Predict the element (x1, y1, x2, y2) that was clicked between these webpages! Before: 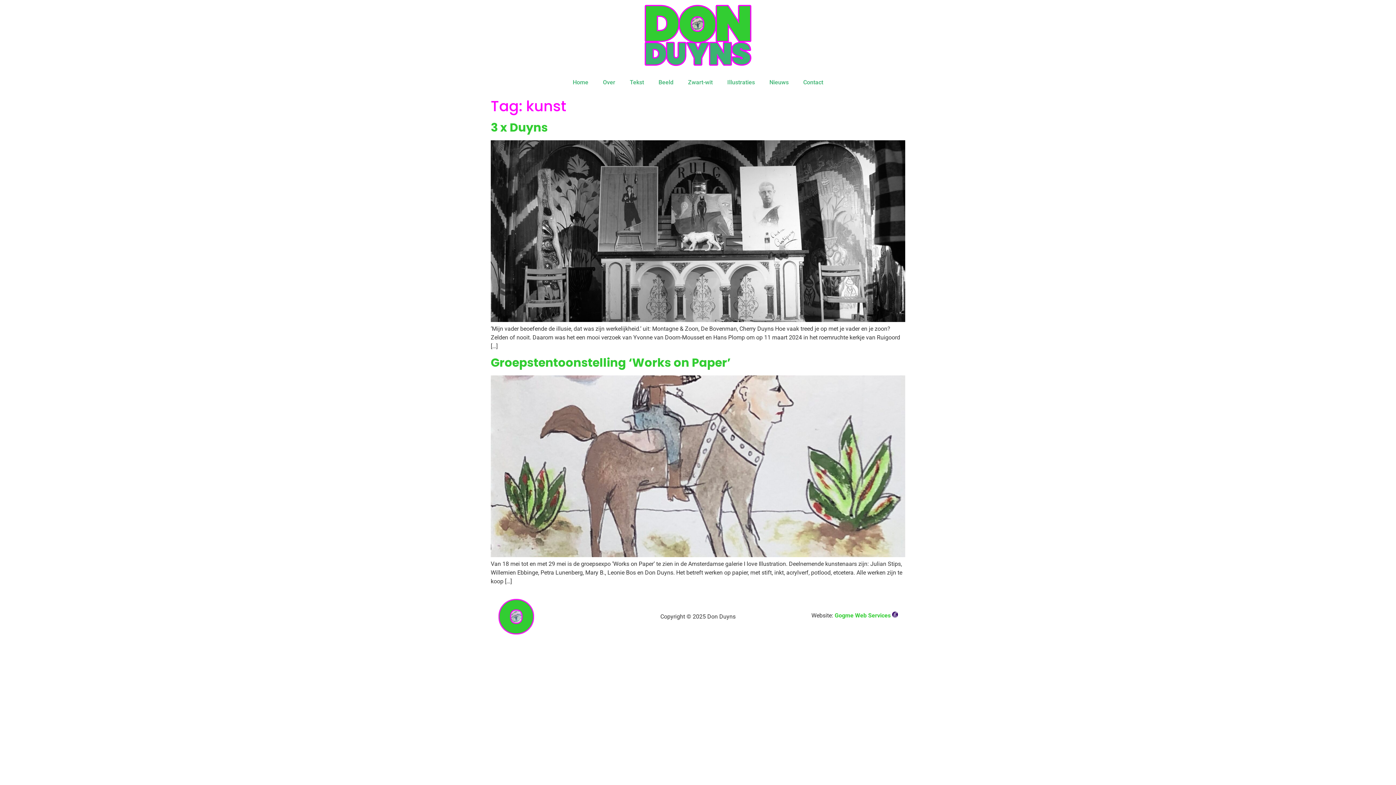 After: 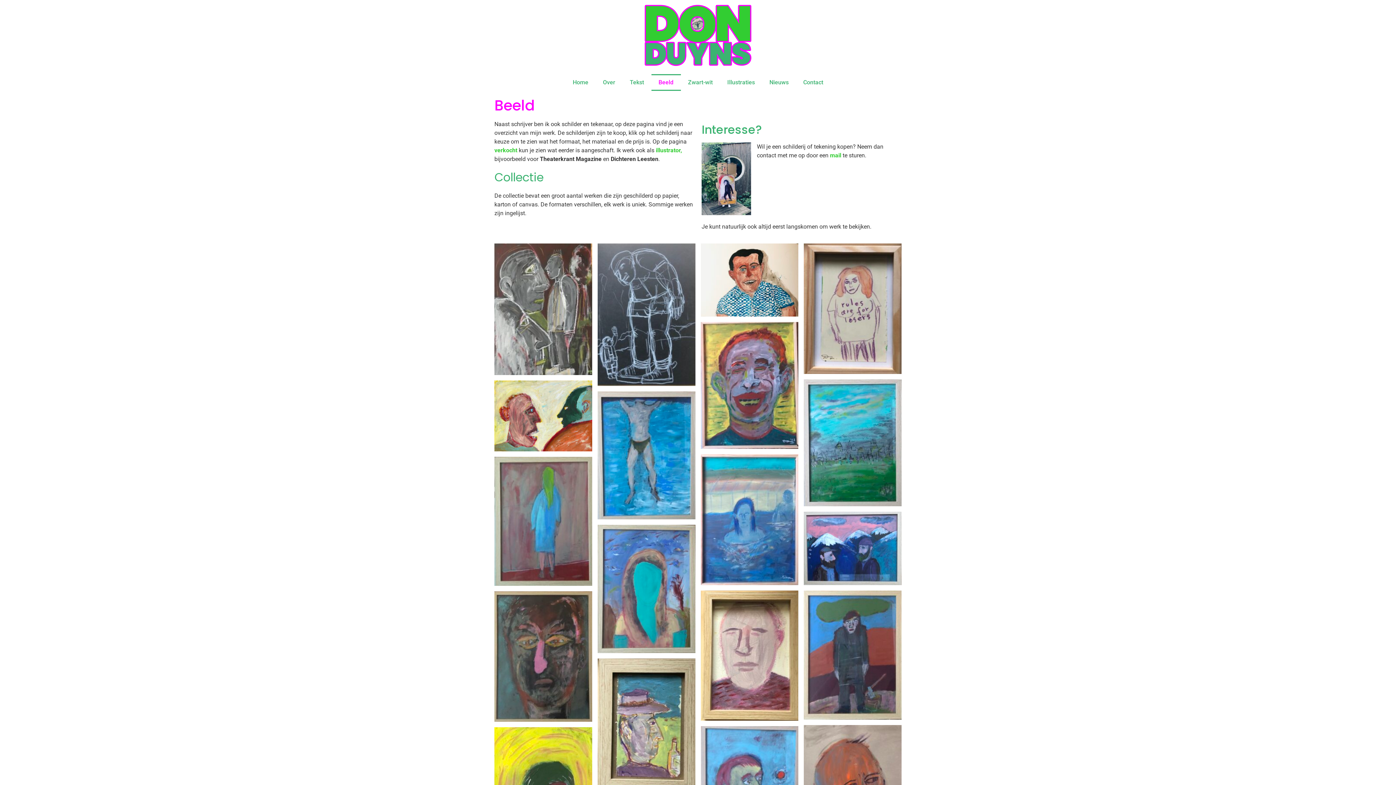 Action: label: Beeld bbox: (651, 74, 680, 90)